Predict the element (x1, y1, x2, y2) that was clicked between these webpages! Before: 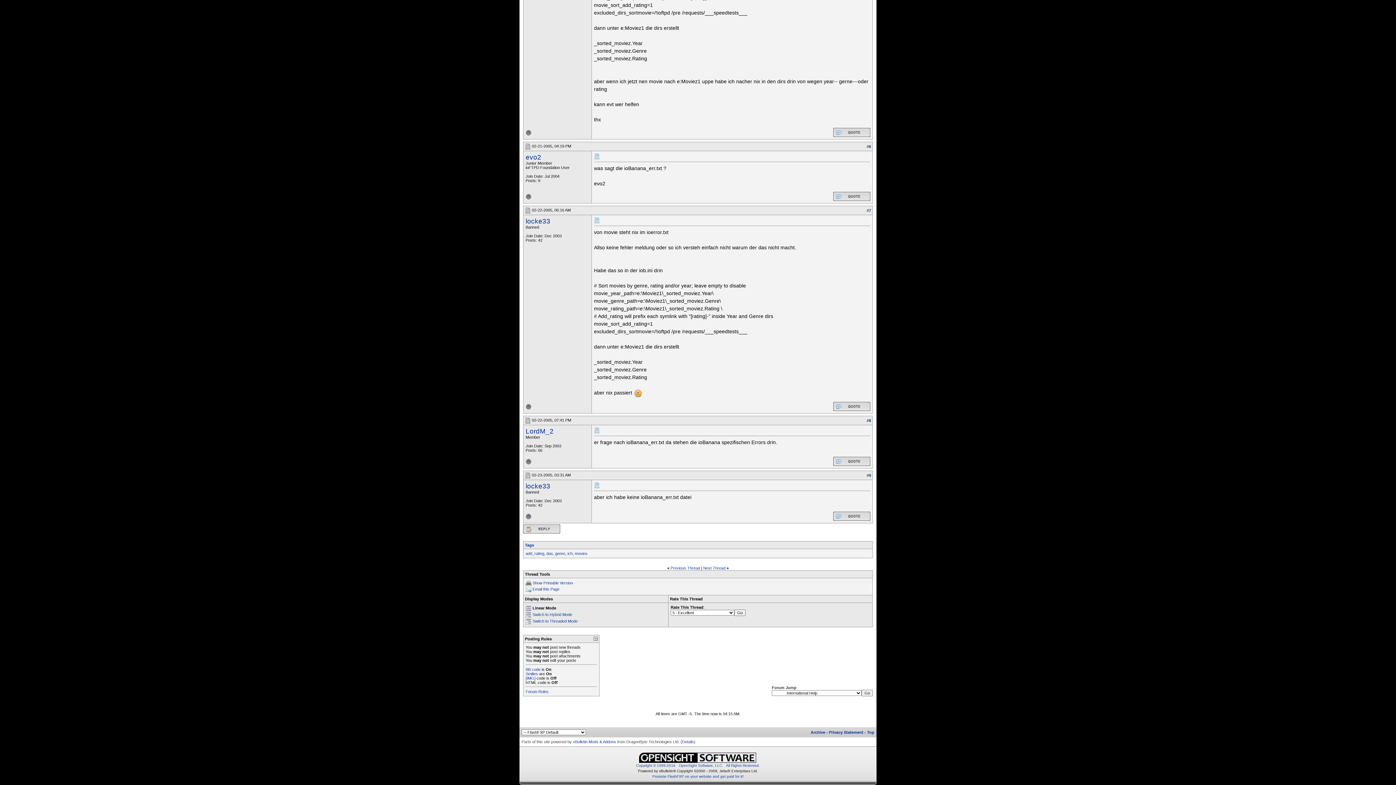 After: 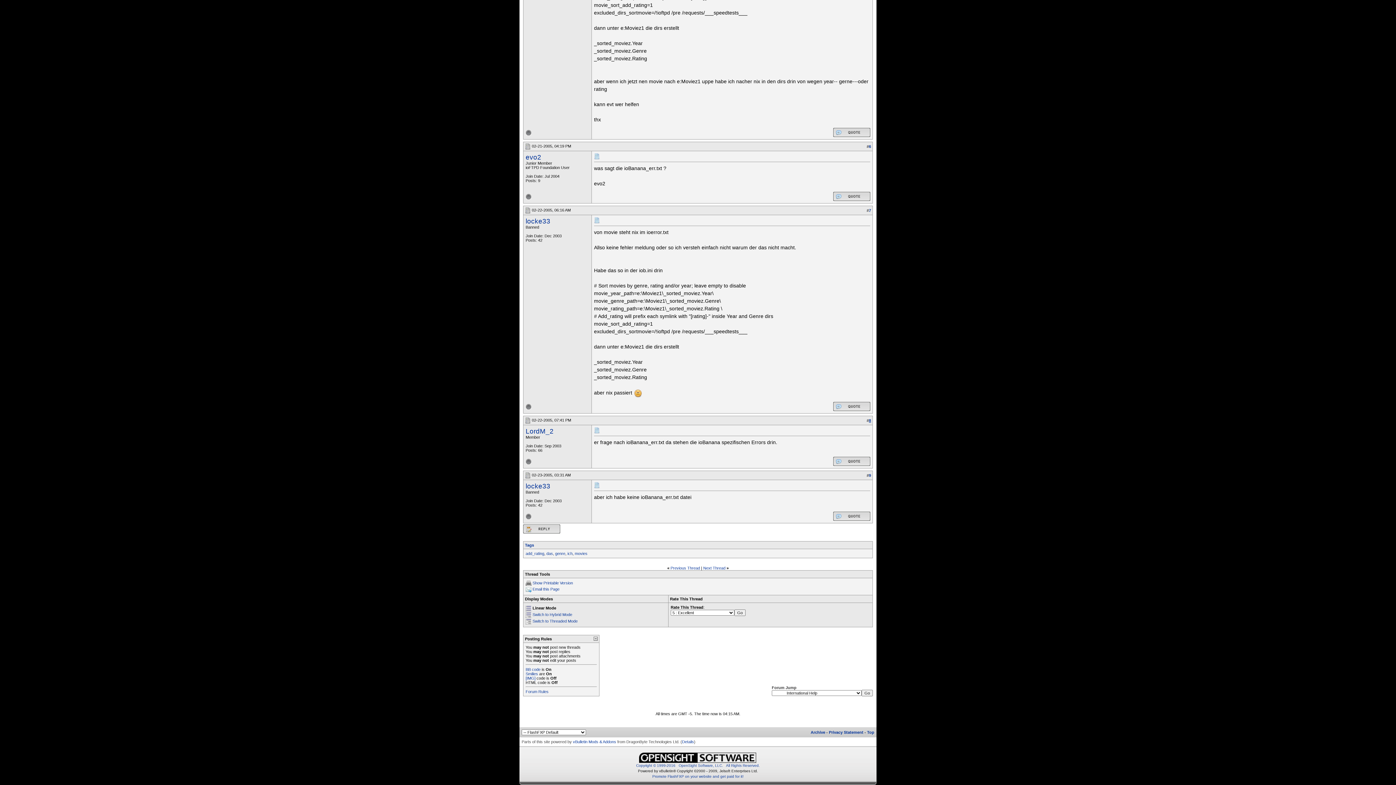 Action: label: 8 bbox: (869, 418, 871, 422)